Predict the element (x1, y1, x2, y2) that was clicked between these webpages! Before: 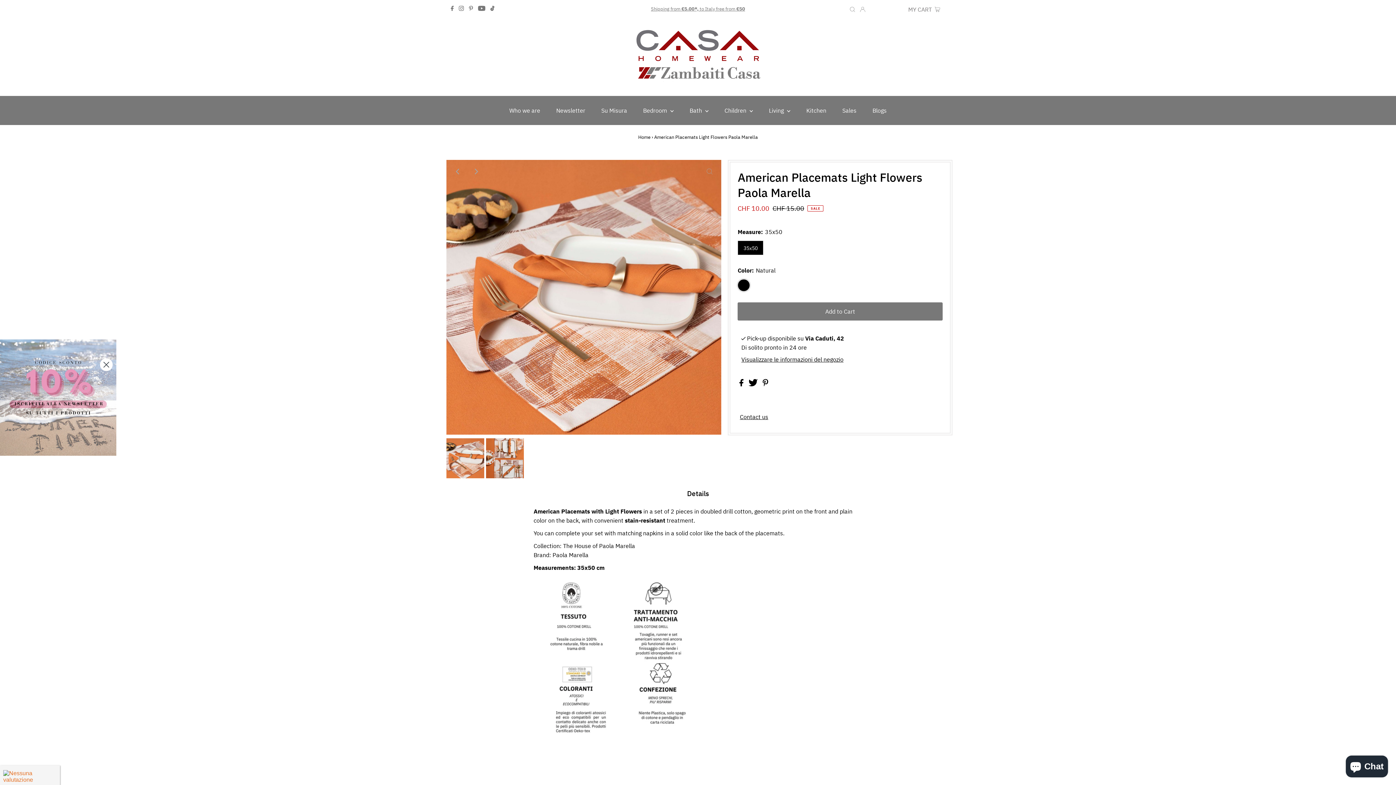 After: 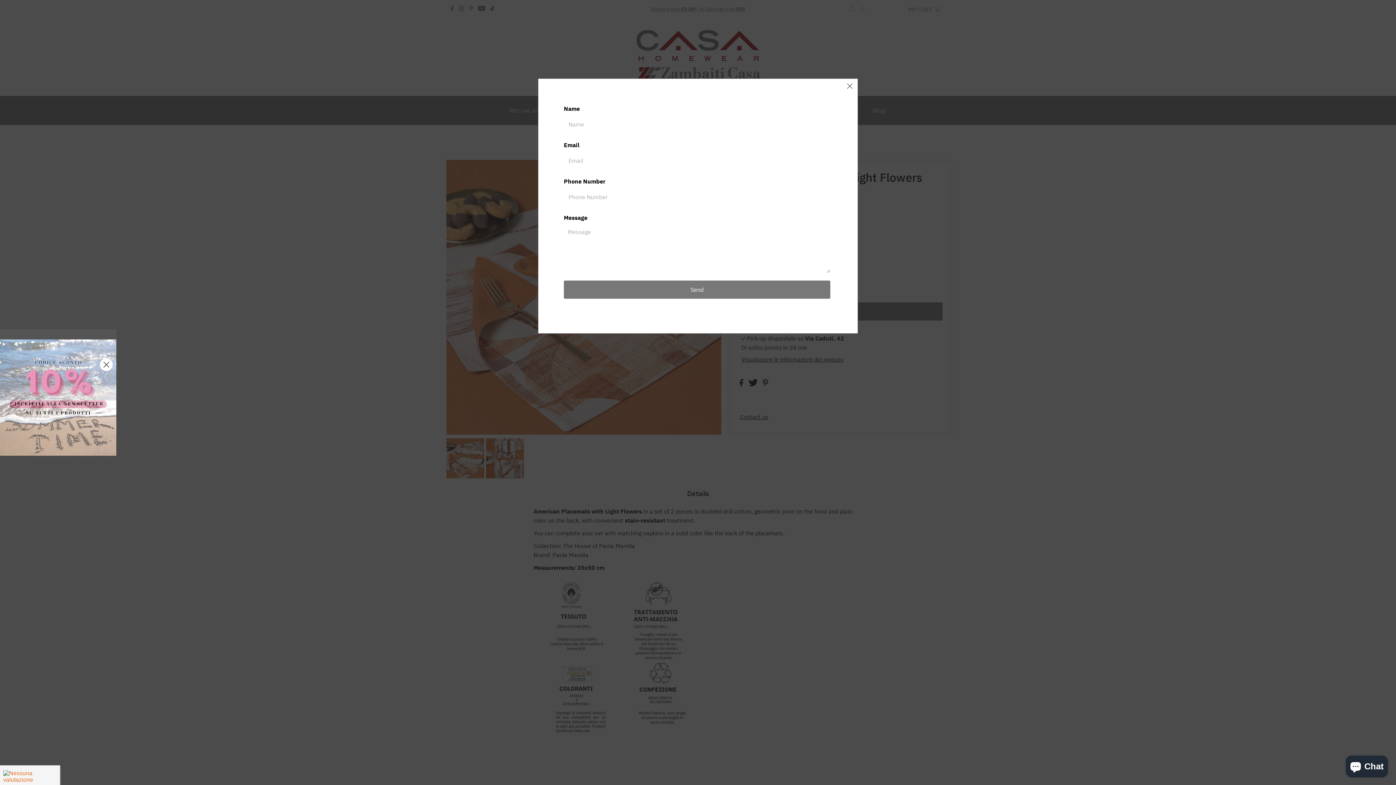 Action: label: Contact us bbox: (737, 413, 770, 420)